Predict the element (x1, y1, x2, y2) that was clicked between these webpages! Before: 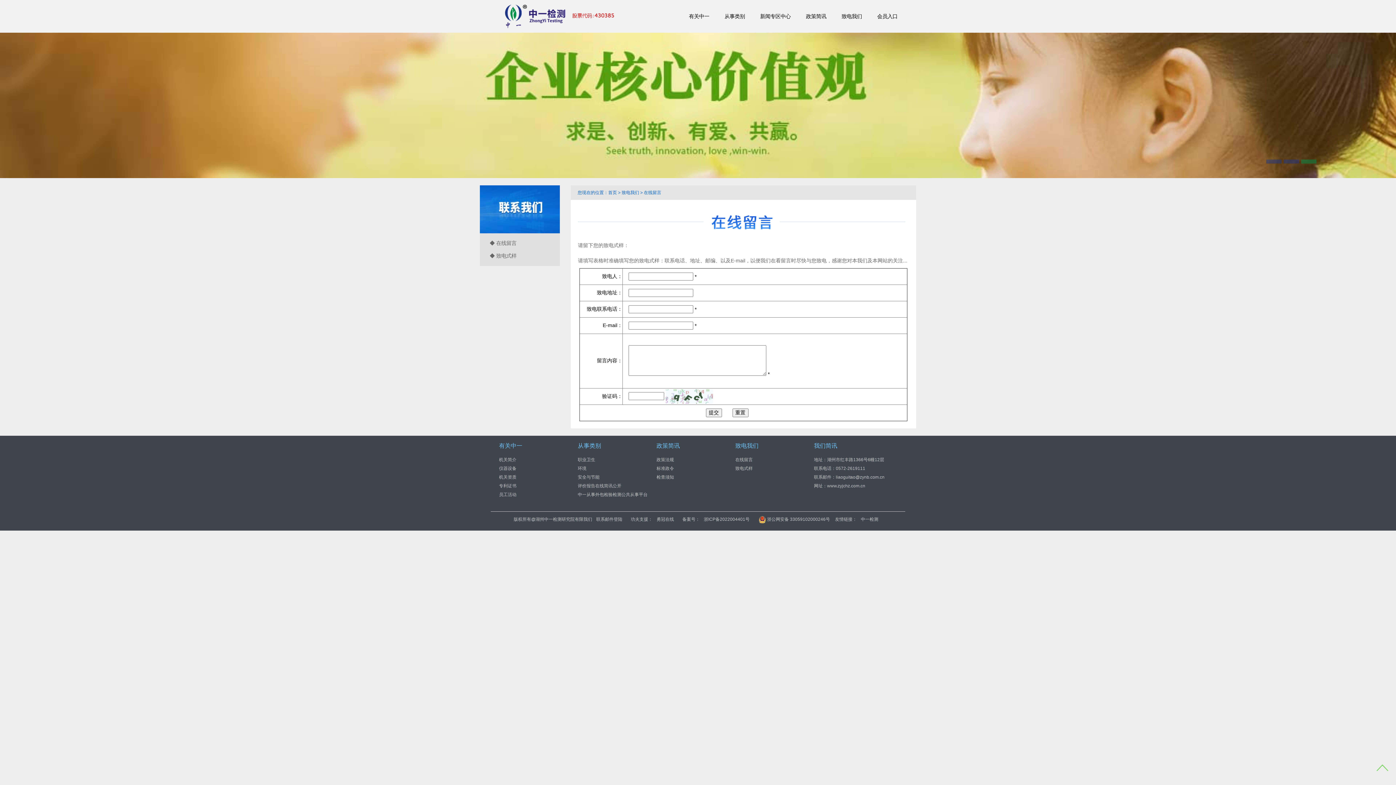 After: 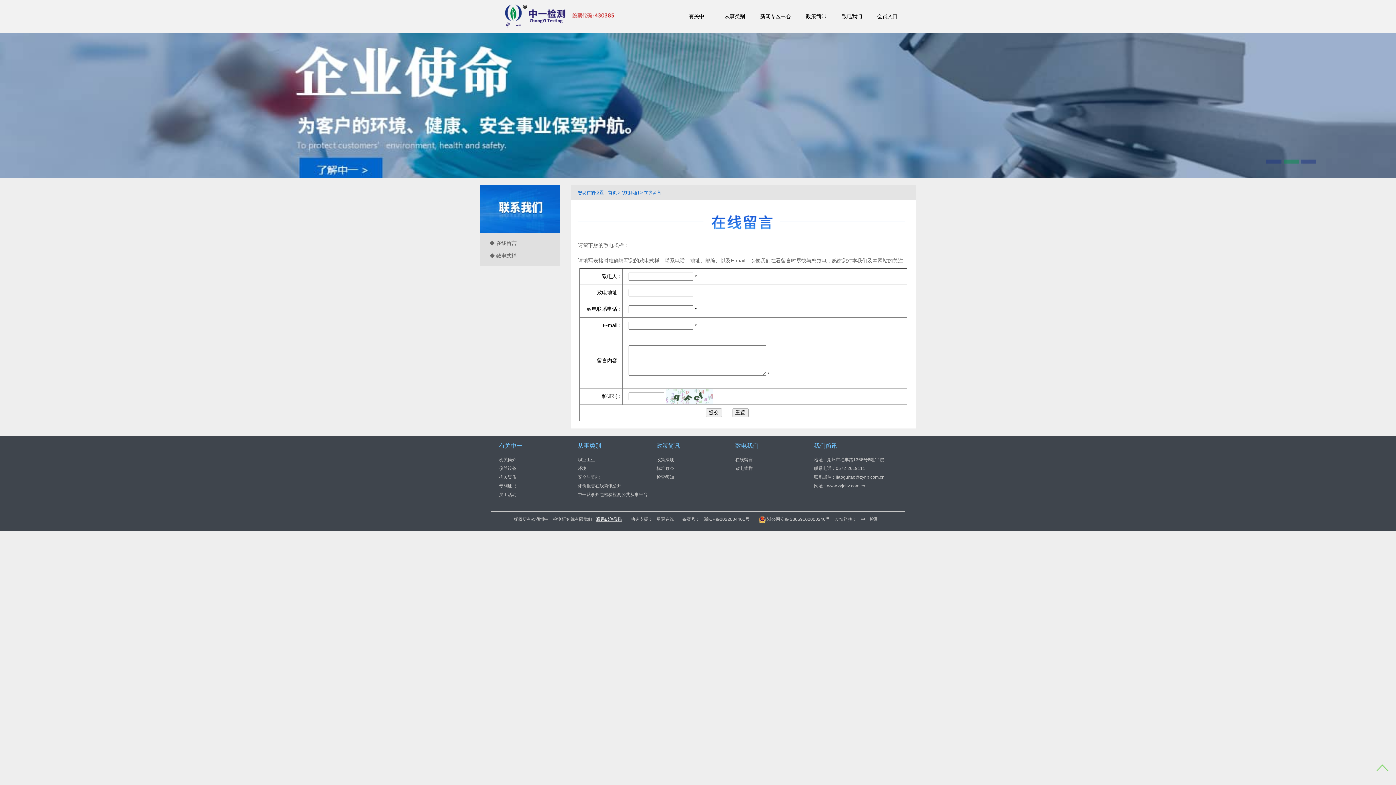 Action: bbox: (594, 517, 624, 522) label: 联系邮件登陆